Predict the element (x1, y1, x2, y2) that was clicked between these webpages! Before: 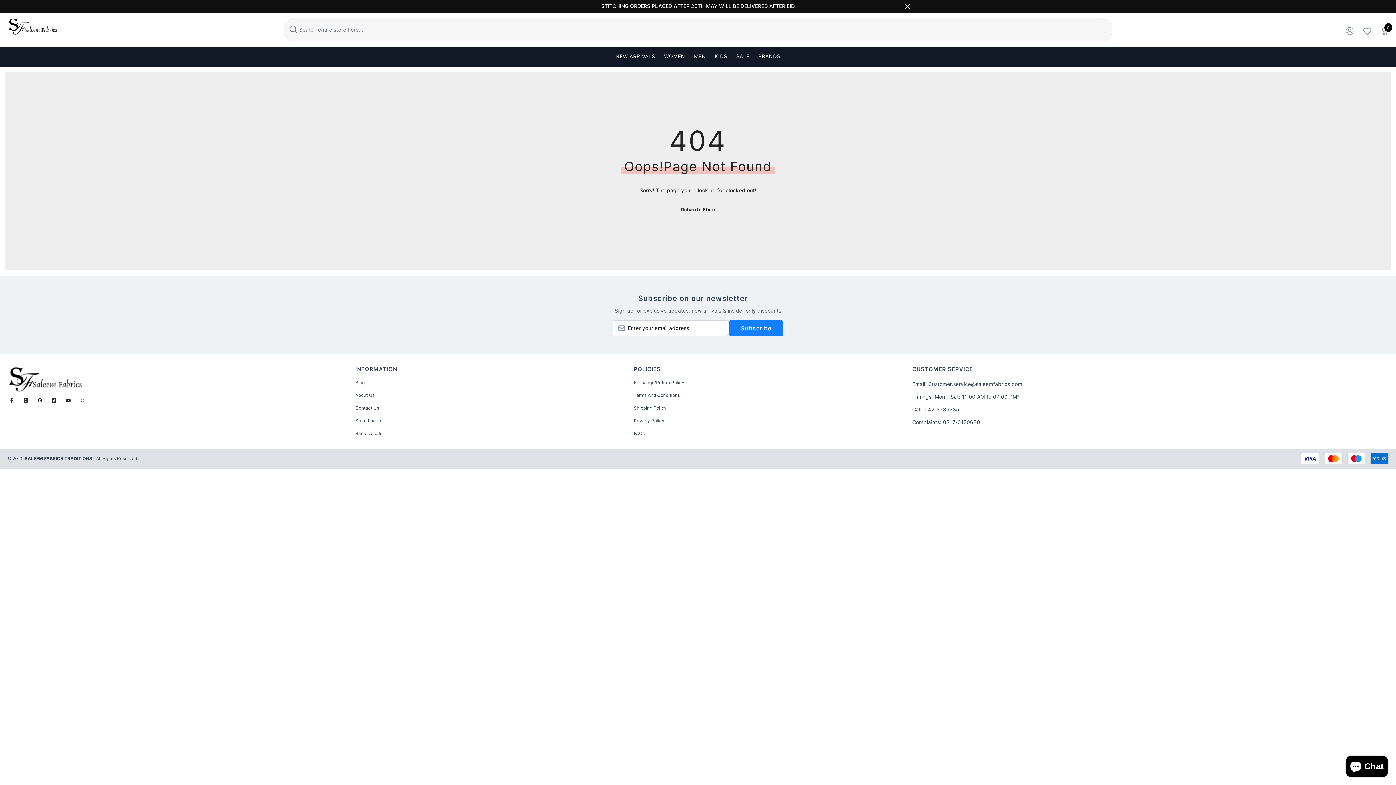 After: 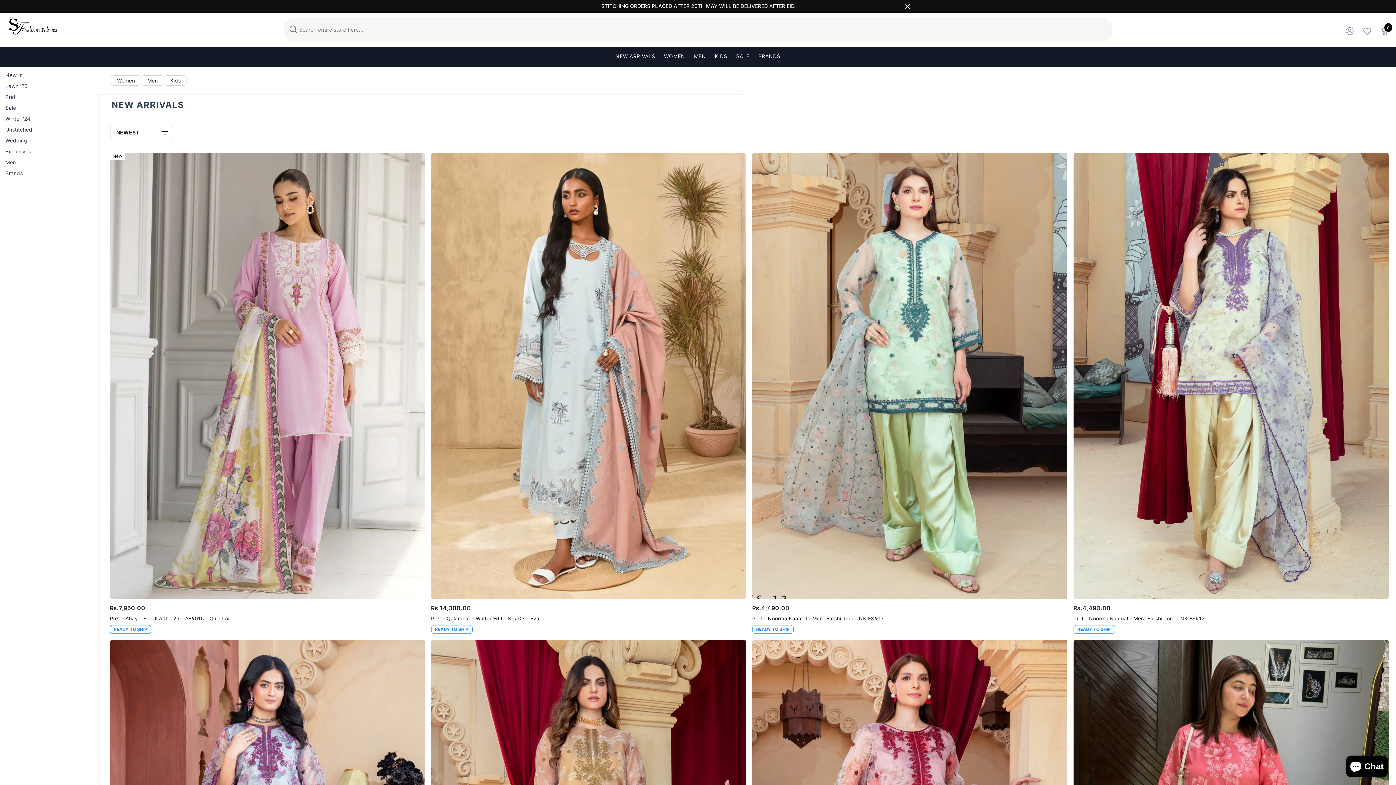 Action: label: NEW ARRIVALS bbox: (611, 52, 659, 63)